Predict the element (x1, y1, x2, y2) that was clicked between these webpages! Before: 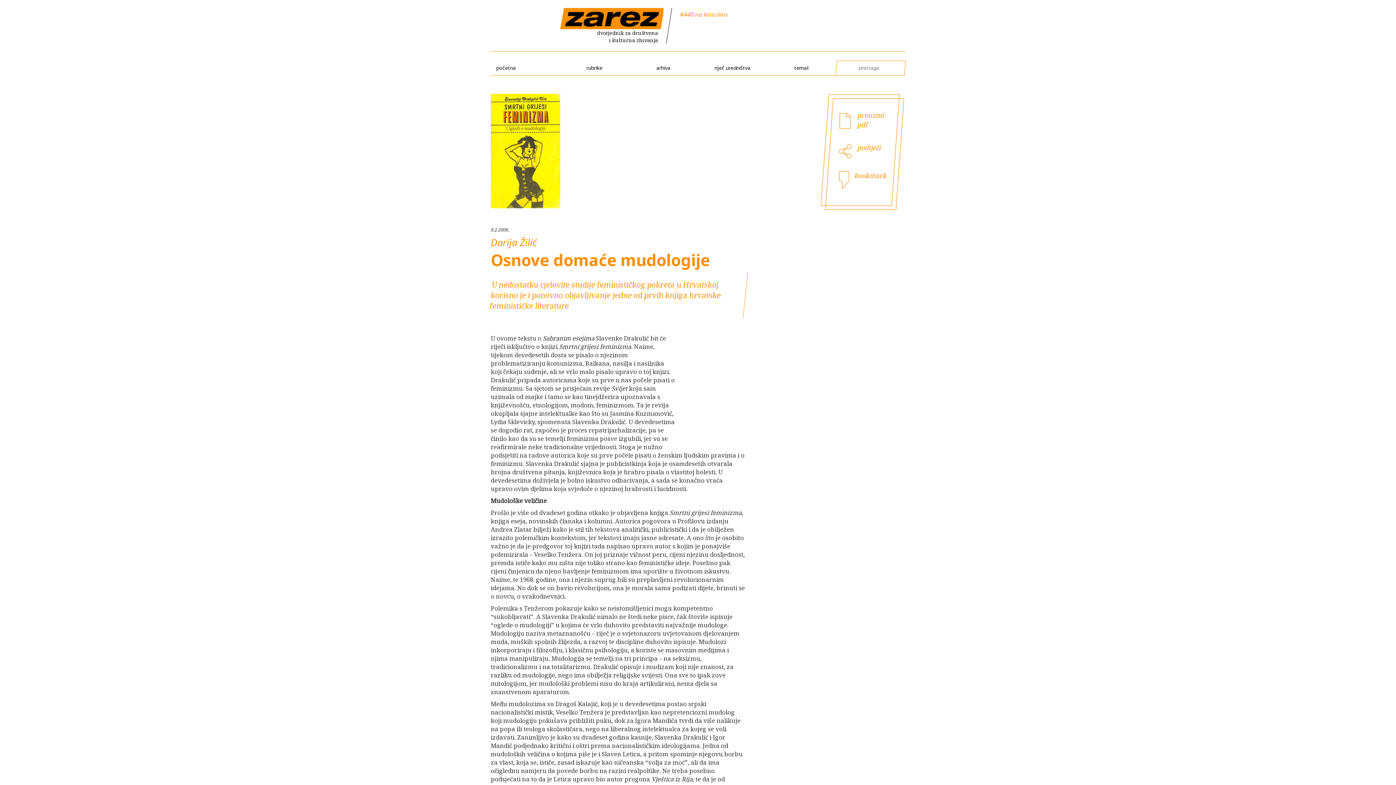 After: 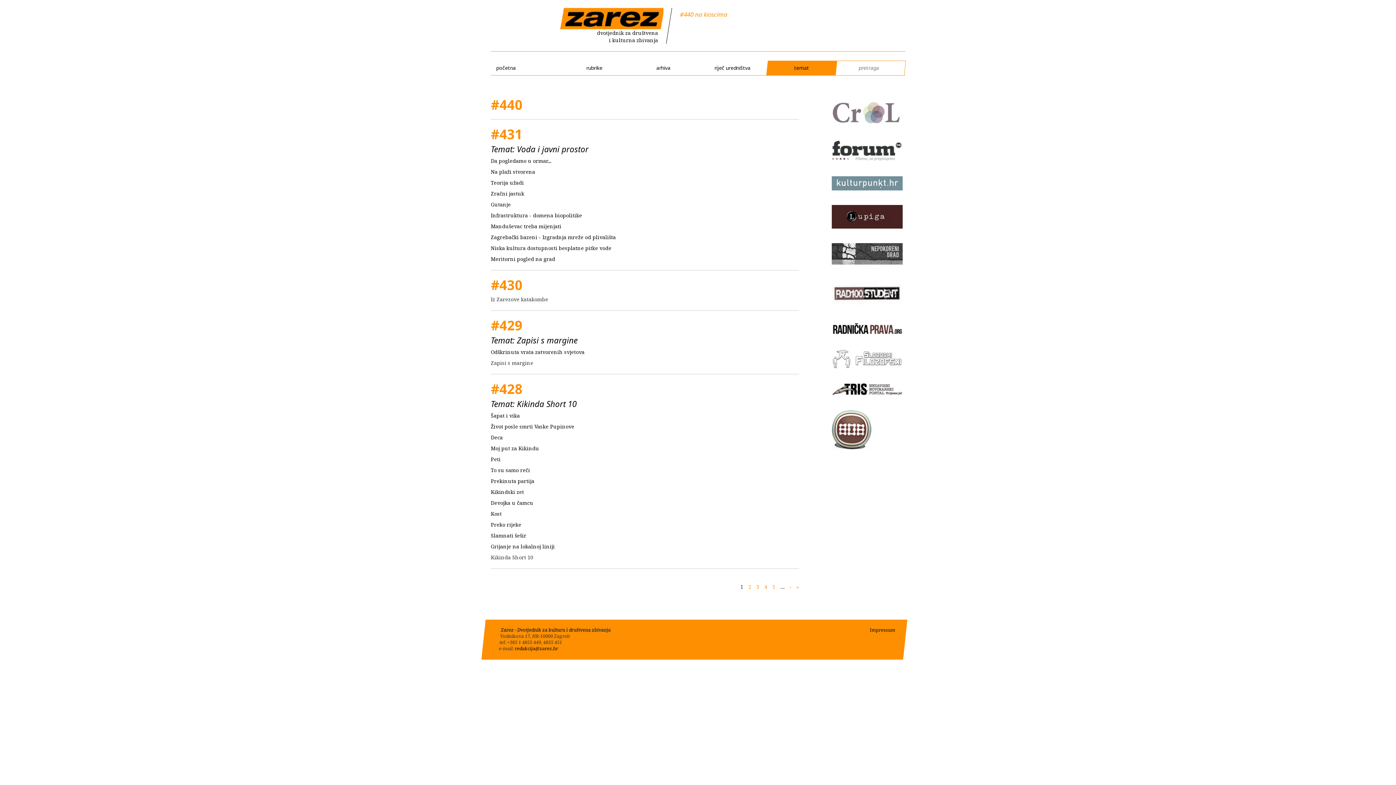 Action: label: temat bbox: (767, 60, 836, 75)